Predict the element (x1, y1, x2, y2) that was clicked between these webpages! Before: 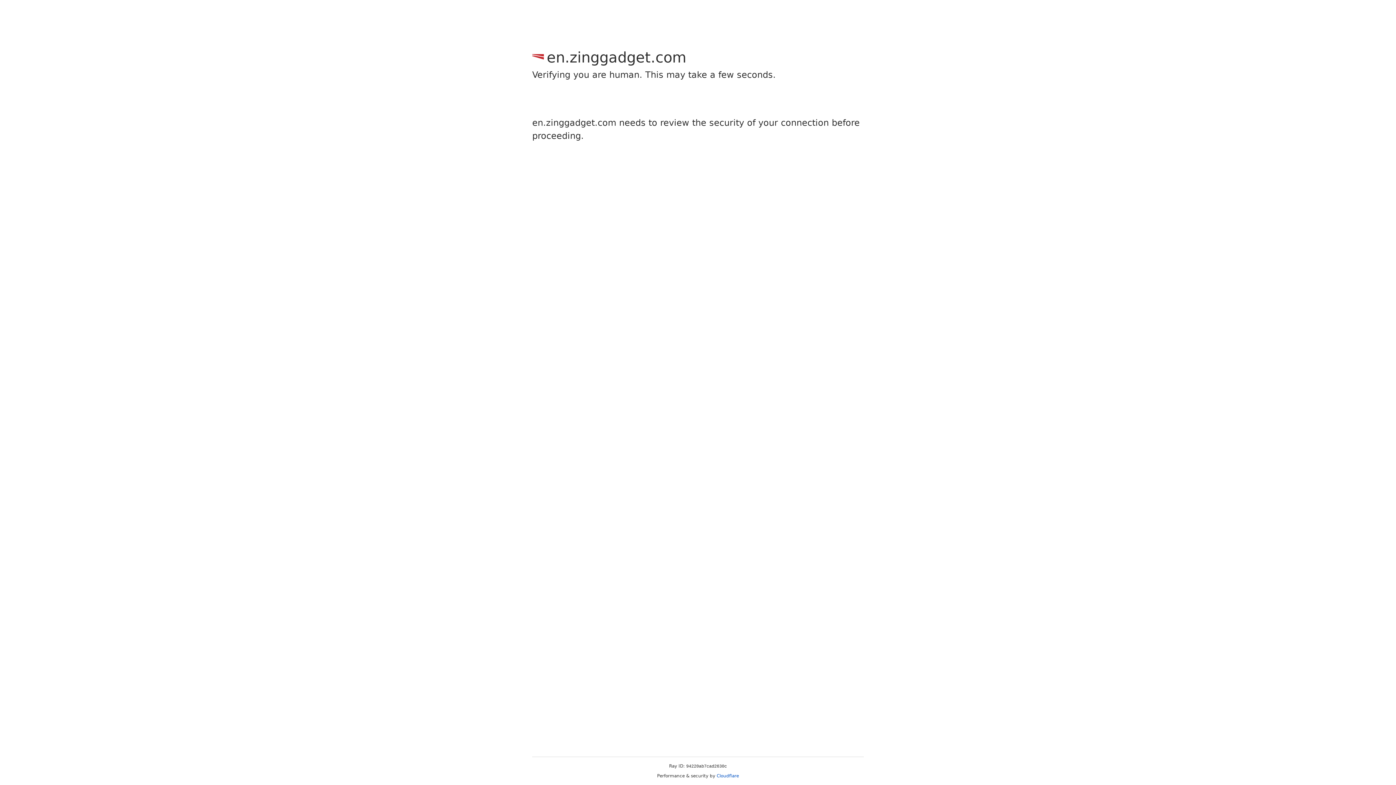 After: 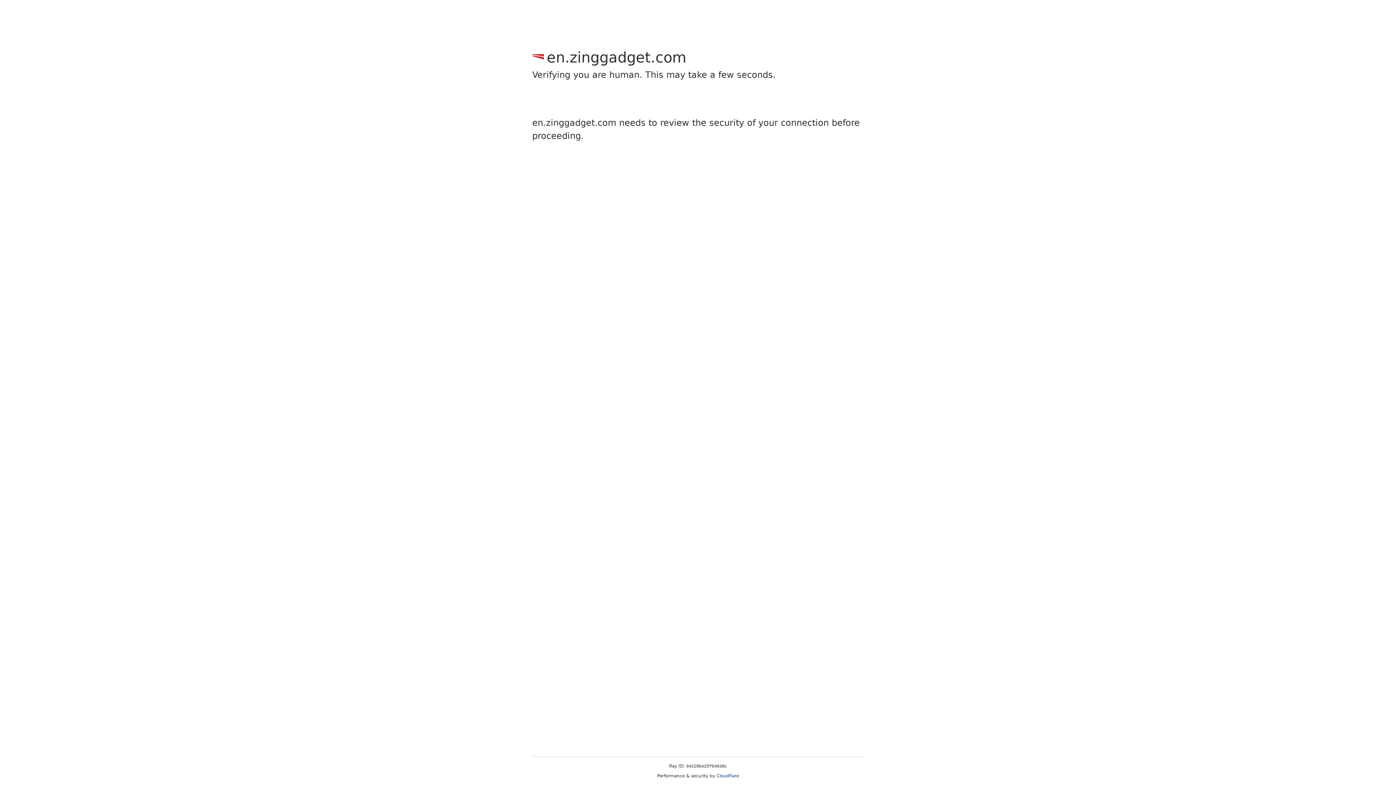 Action: bbox: (716, 773, 739, 778) label: Cloudflare